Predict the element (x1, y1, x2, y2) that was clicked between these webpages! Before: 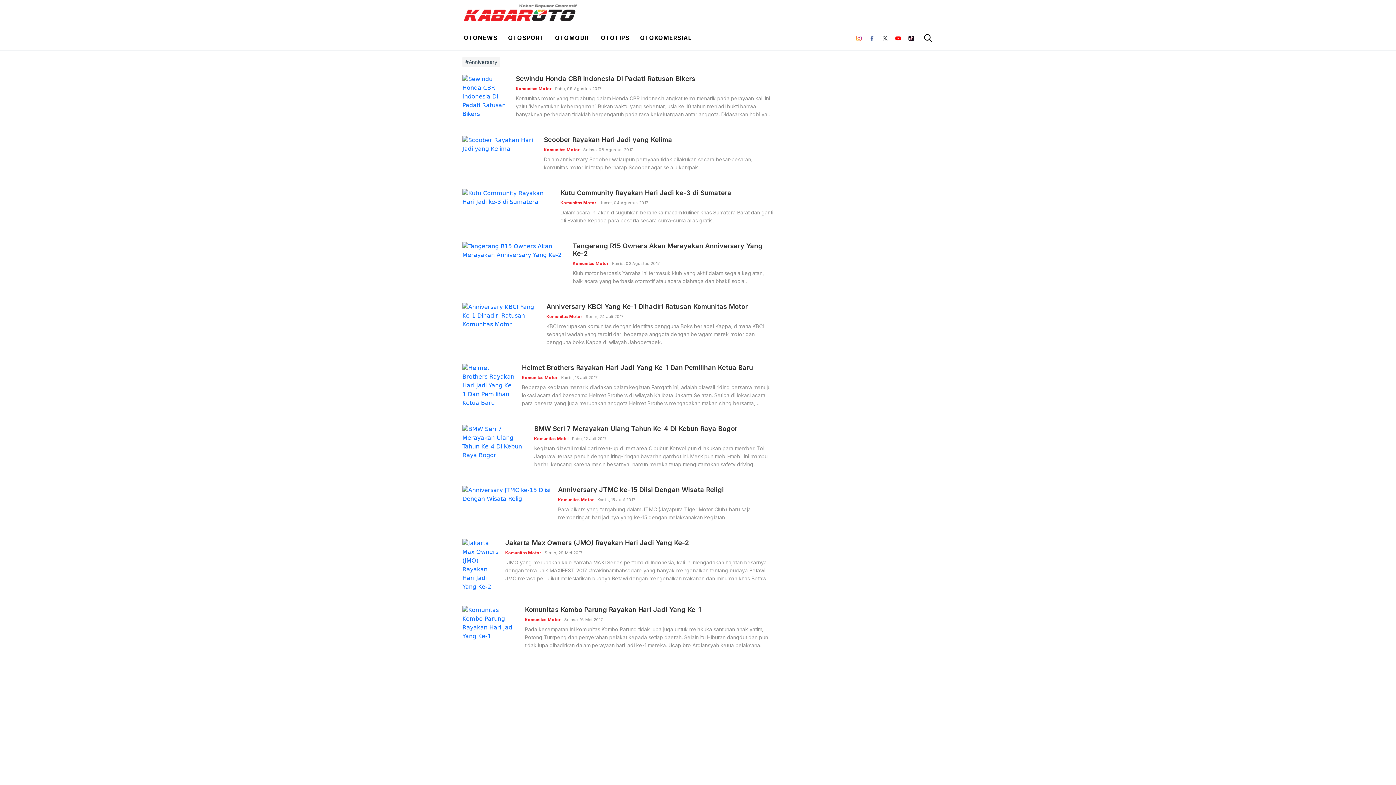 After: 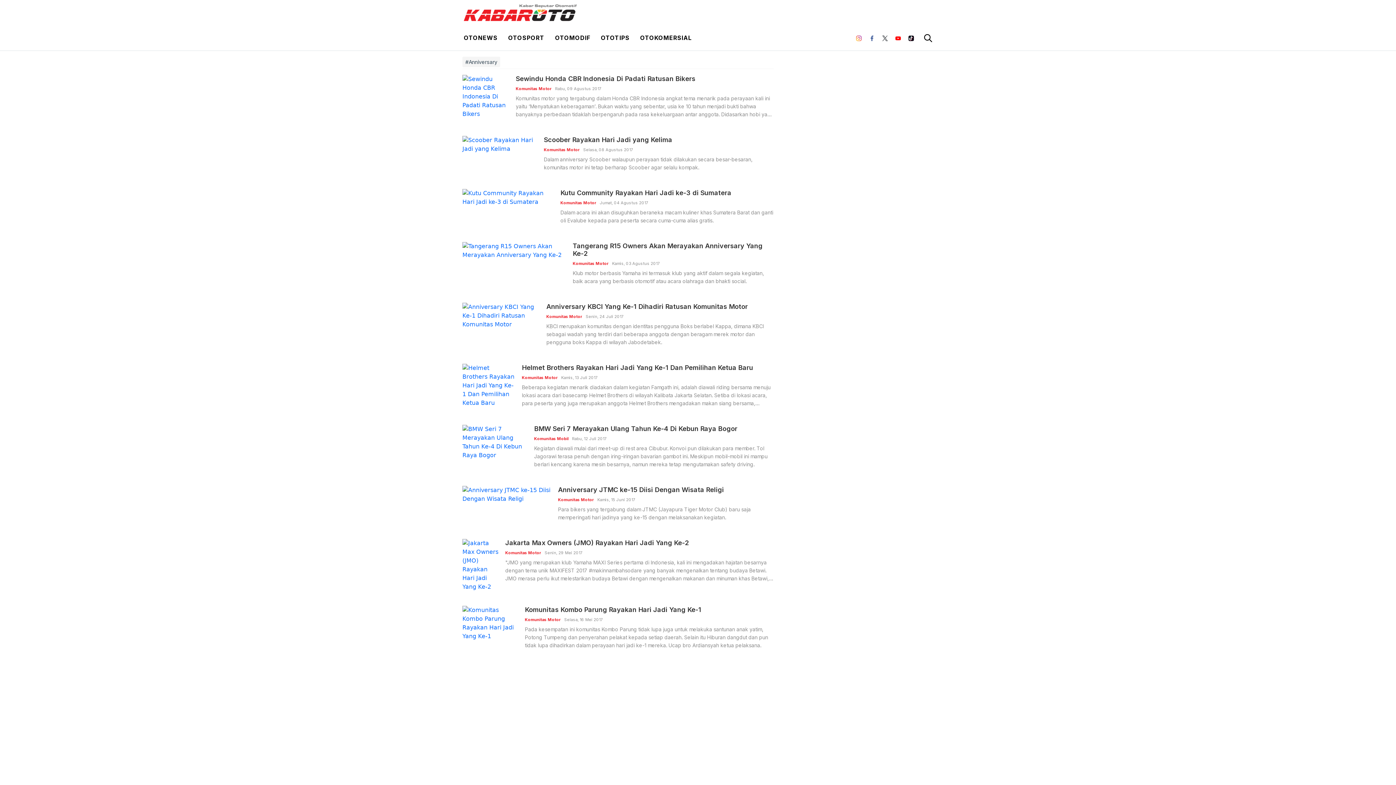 Action: bbox: (868, 32, 876, 42)